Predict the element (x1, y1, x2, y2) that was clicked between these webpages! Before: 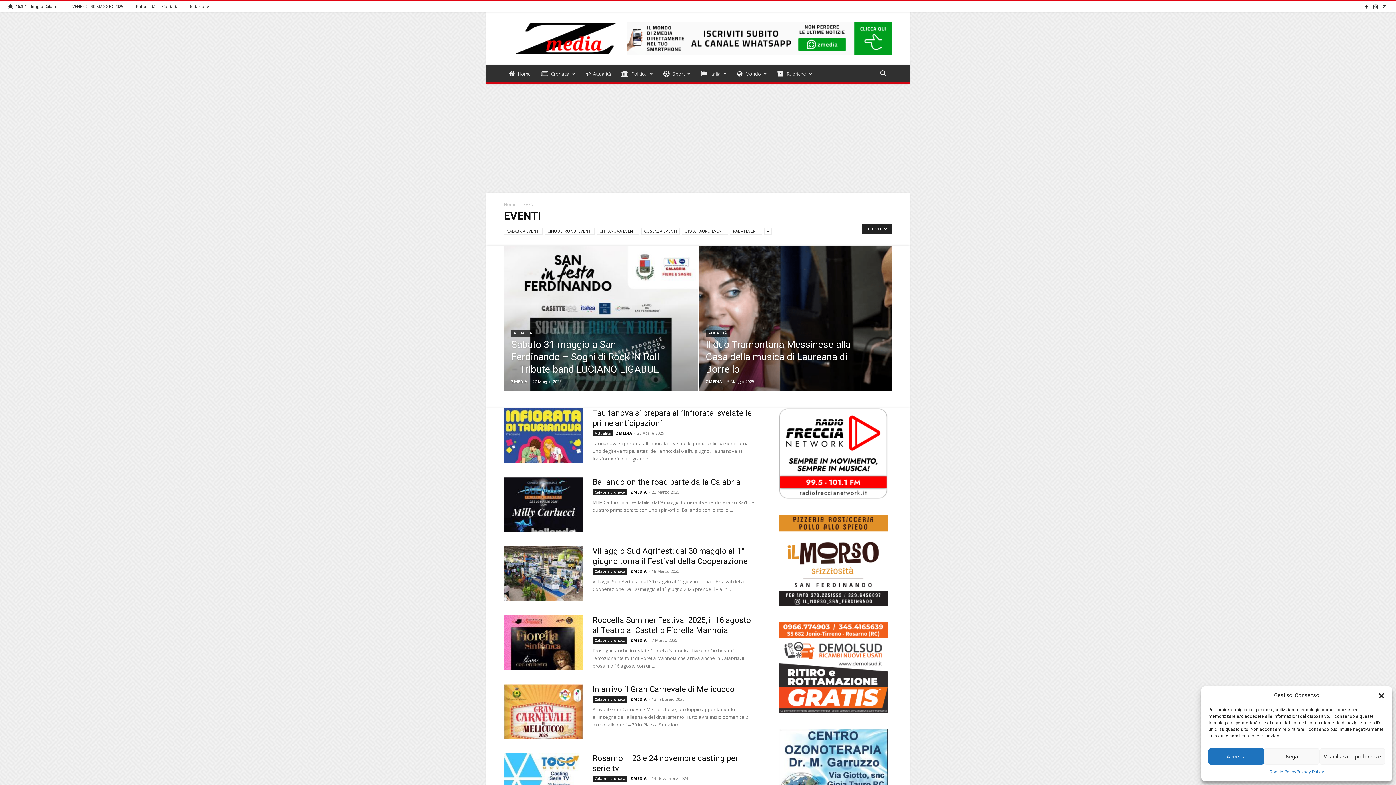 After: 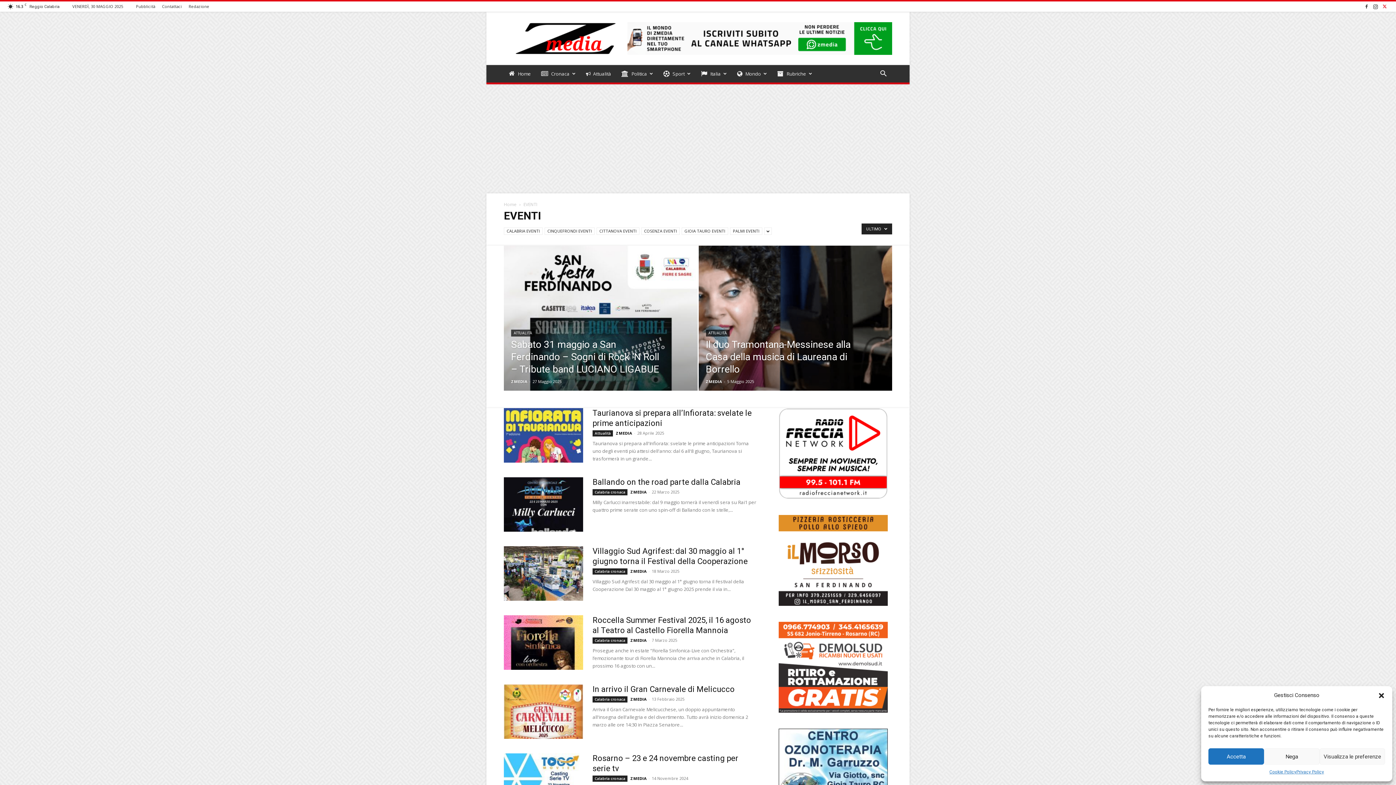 Action: bbox: (1381, 1, 1389, 11)